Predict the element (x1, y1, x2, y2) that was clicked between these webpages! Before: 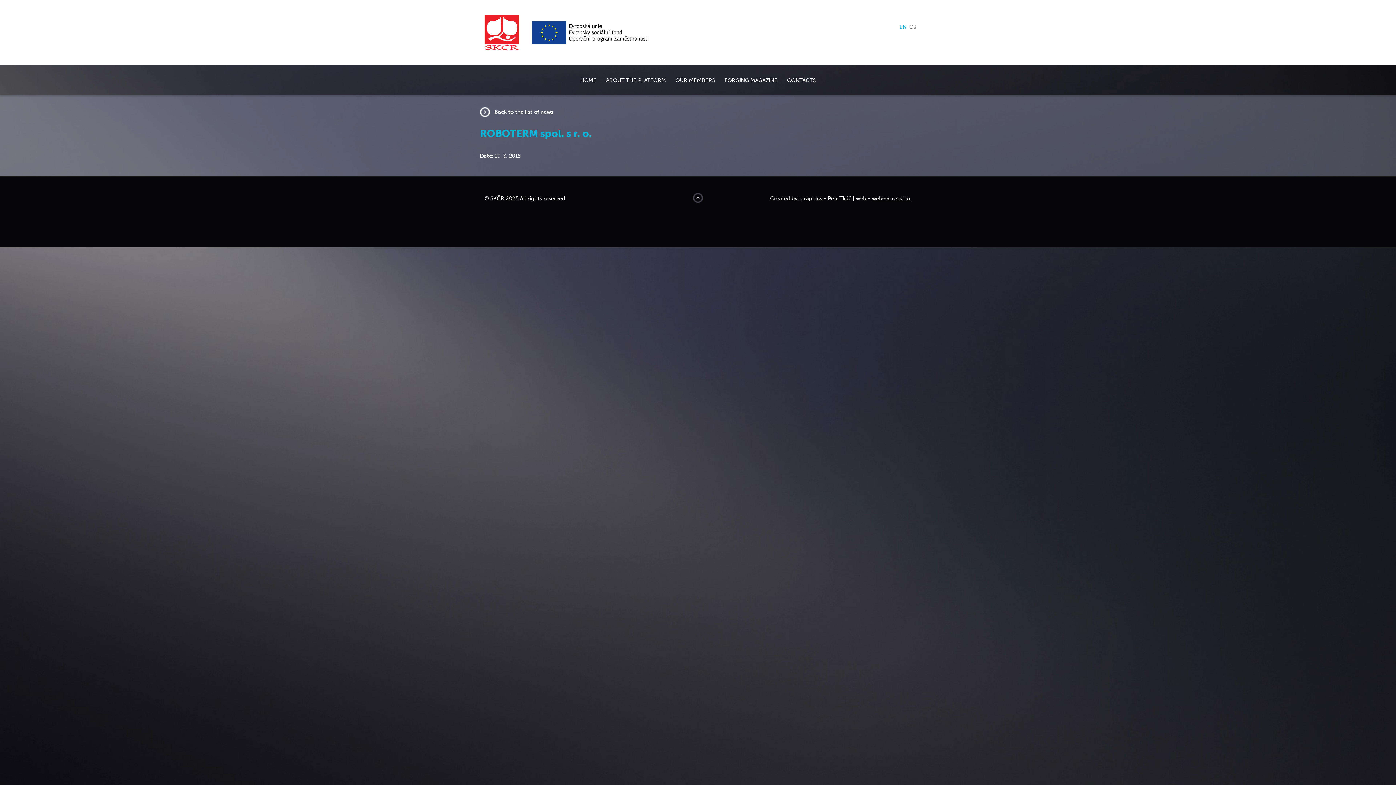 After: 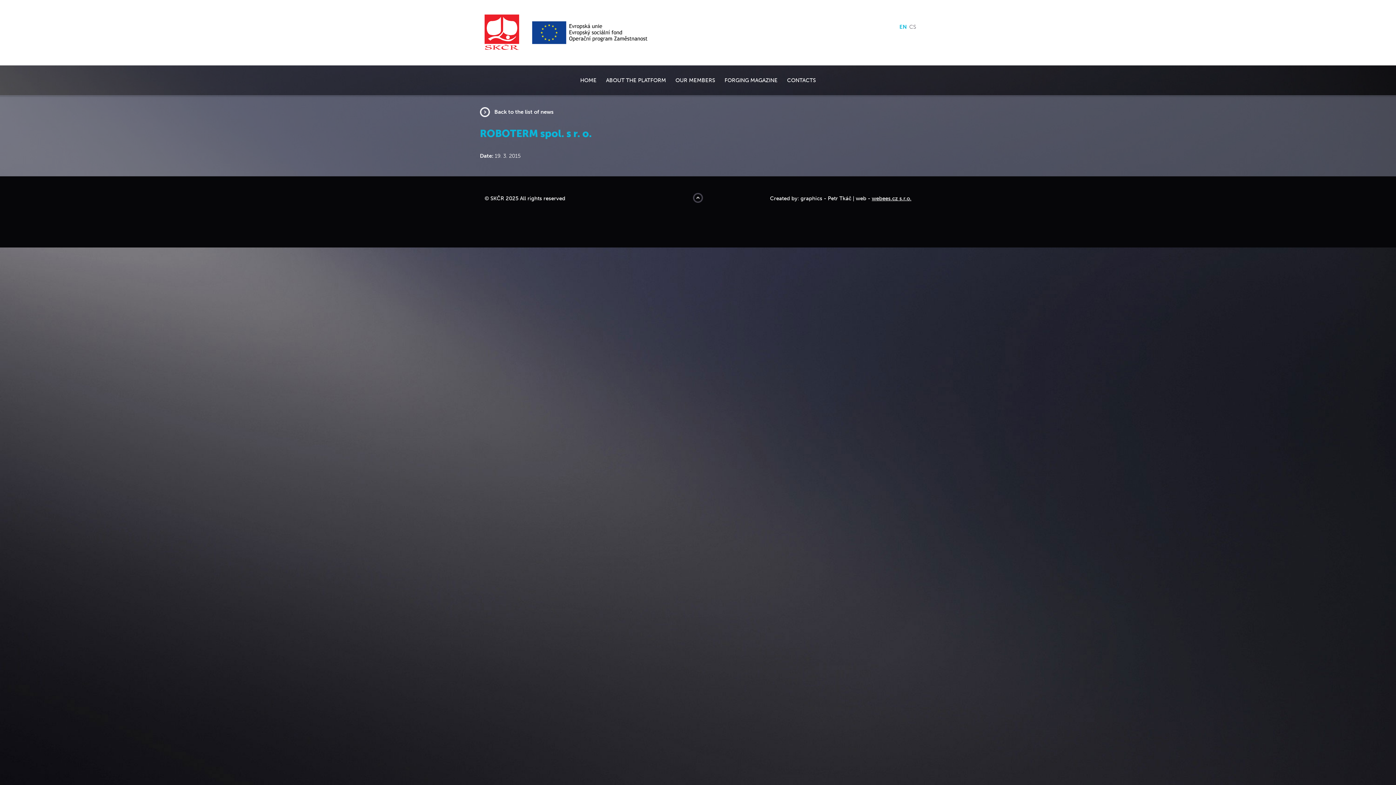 Action: bbox: (899, 23, 906, 30) label: EN